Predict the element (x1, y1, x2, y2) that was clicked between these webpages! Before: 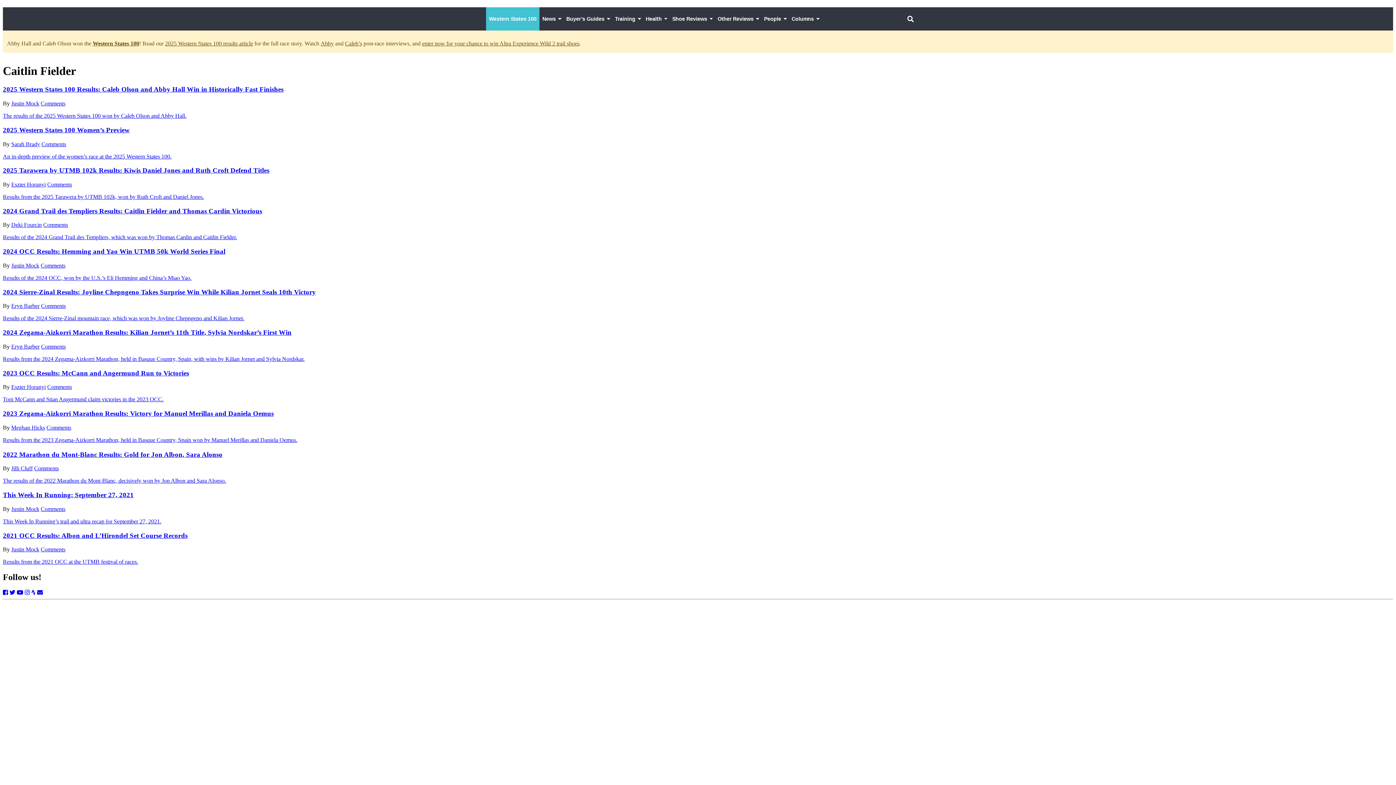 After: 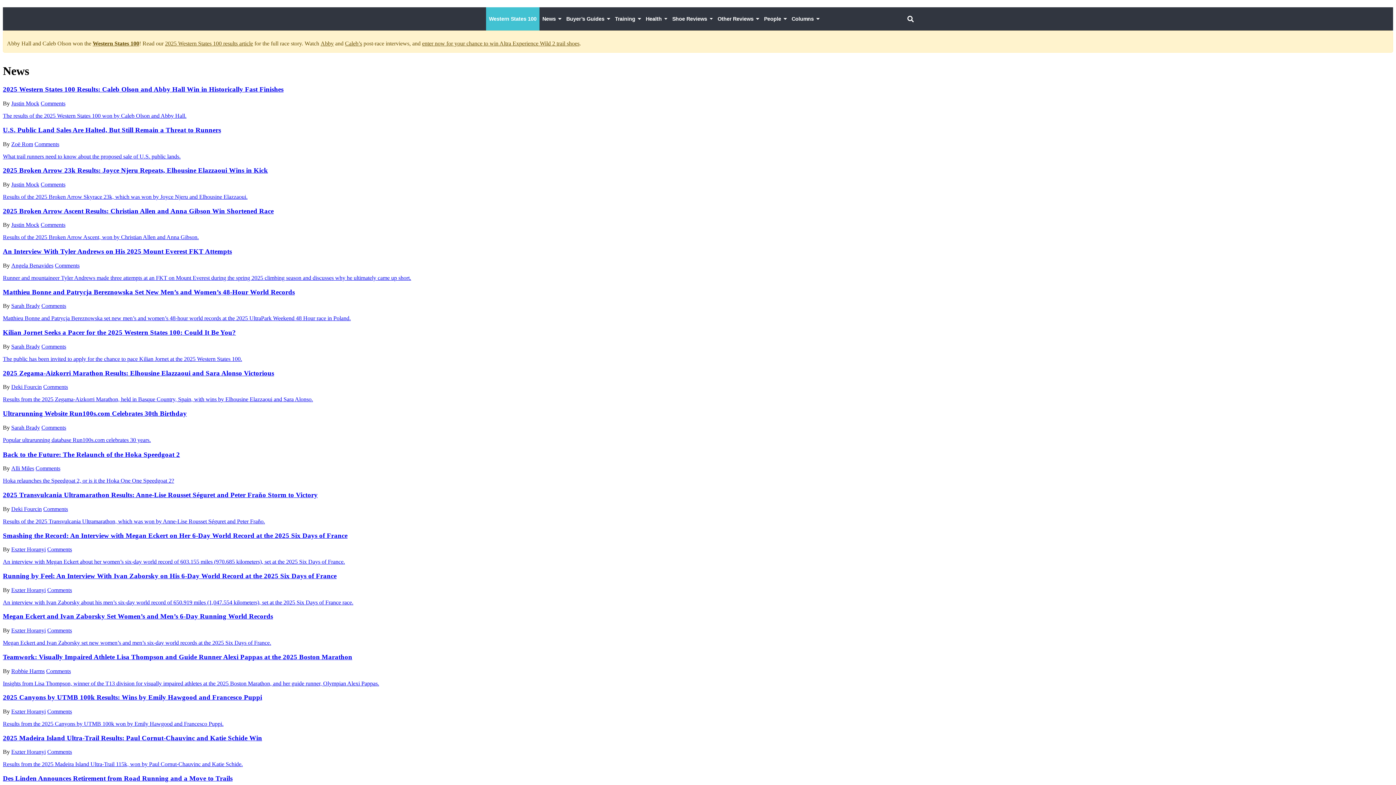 Action: bbox: (539, 7, 563, 30) label: News